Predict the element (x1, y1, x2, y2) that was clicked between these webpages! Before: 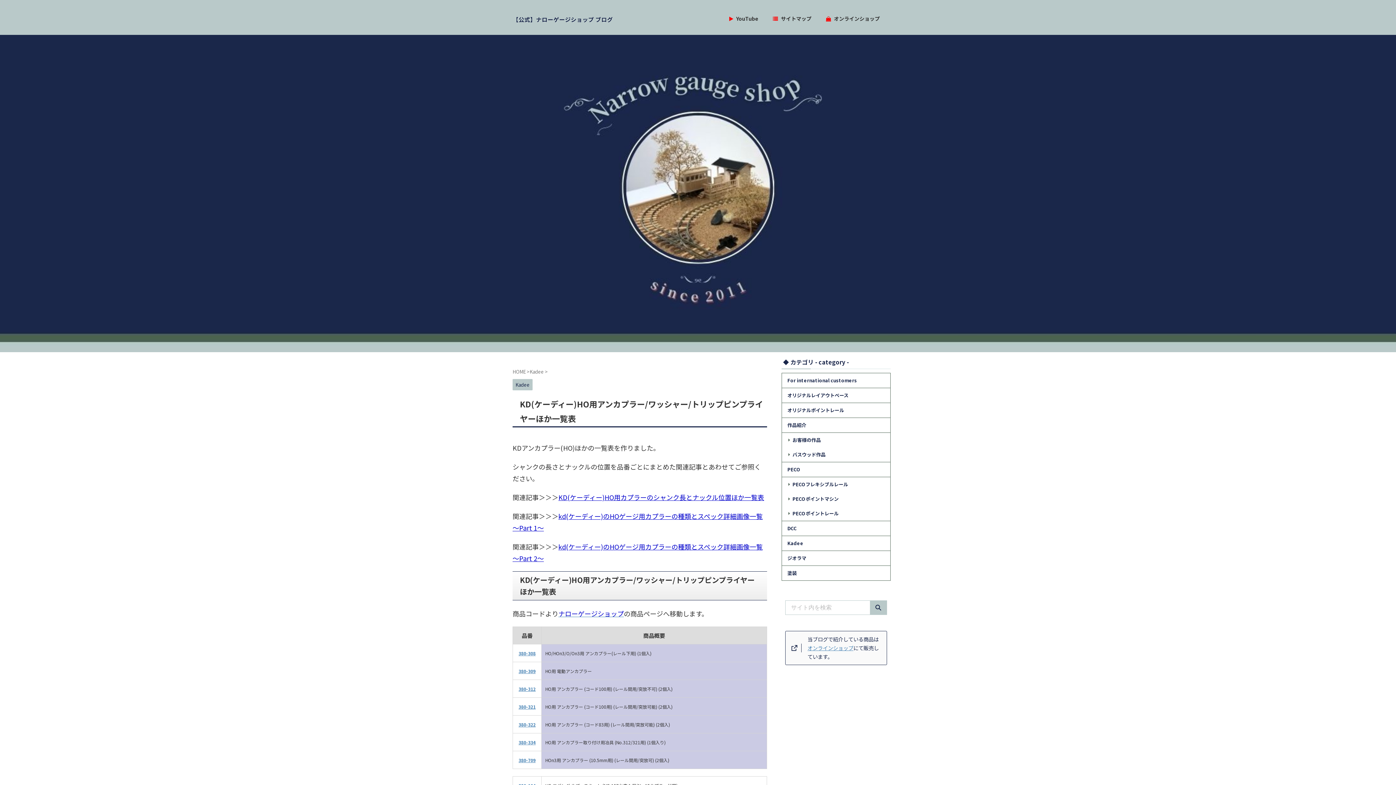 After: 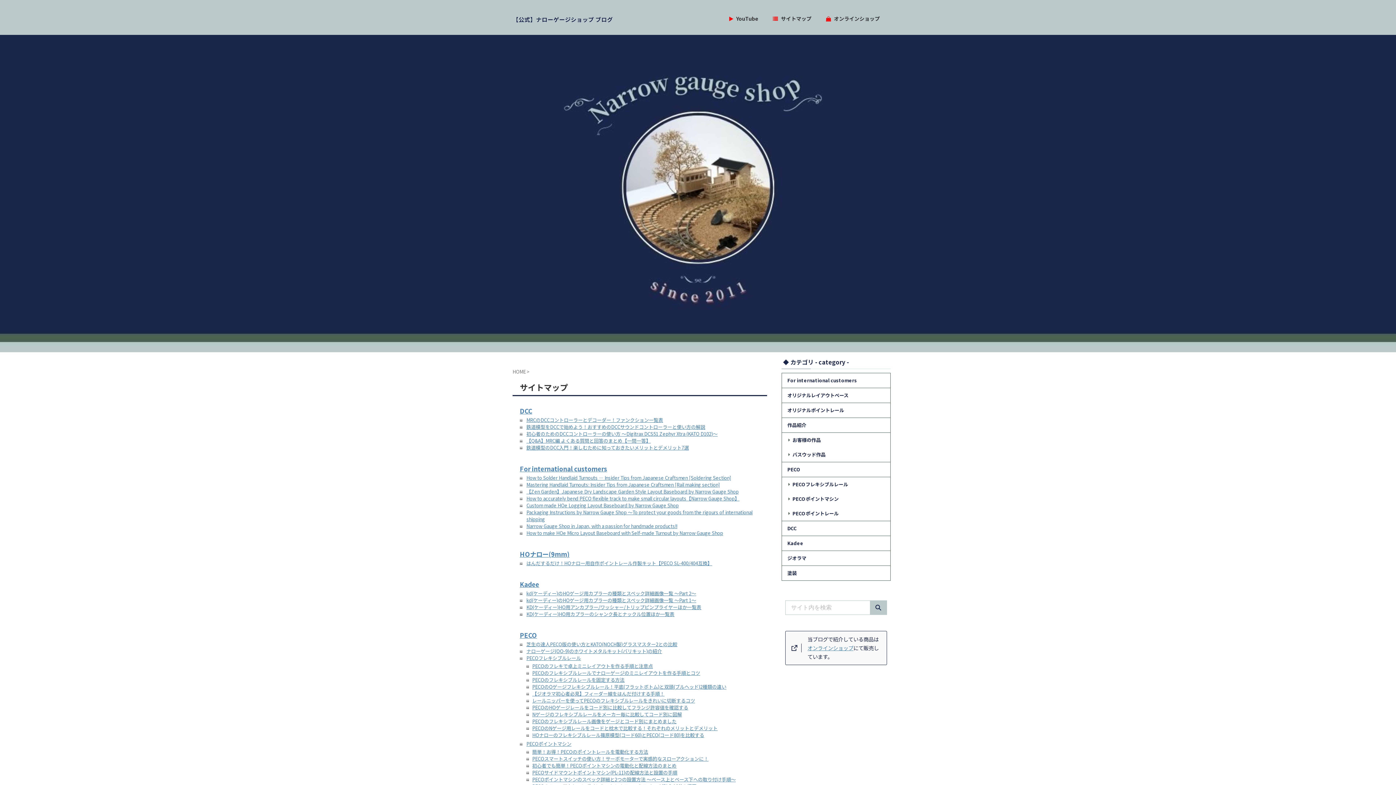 Action: bbox: (773, 15, 811, 22) label:  サイトマップ